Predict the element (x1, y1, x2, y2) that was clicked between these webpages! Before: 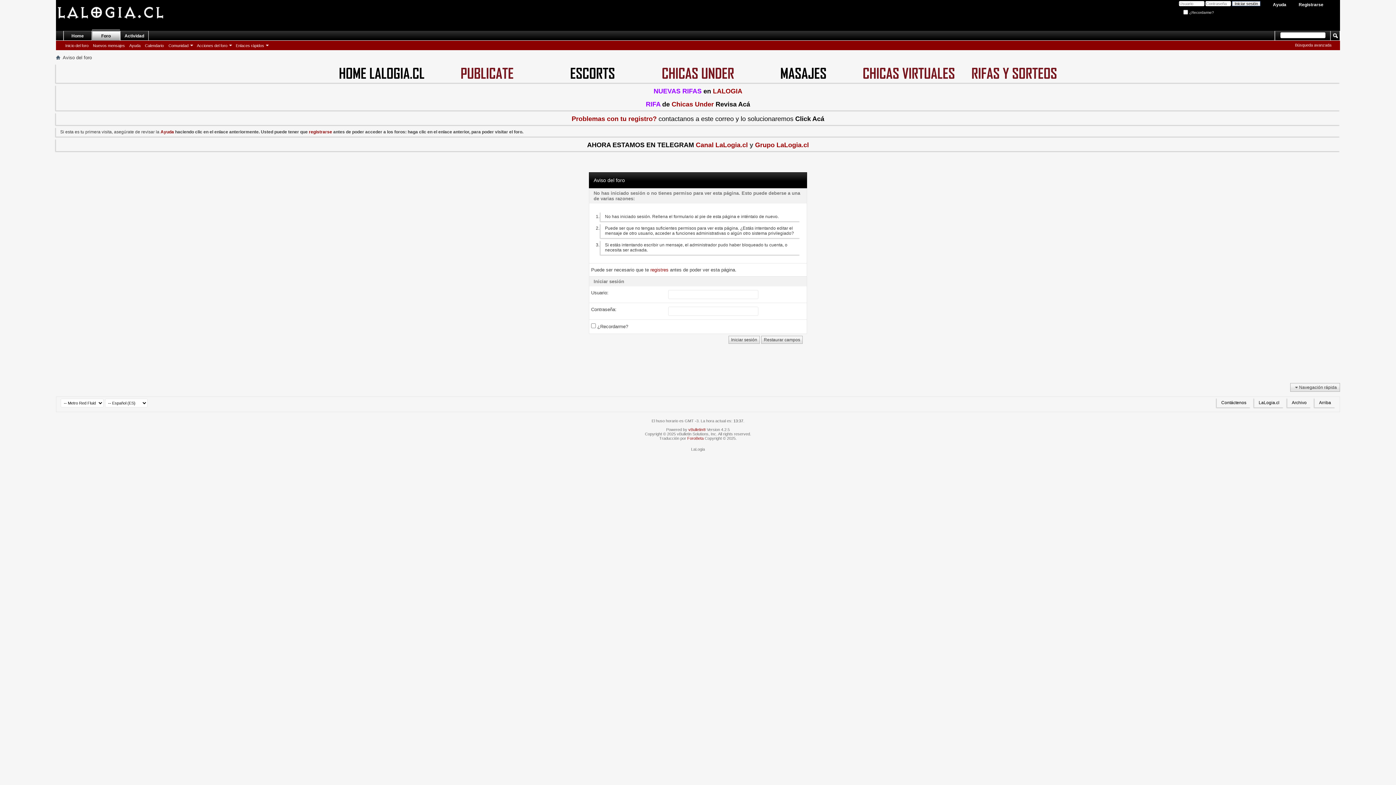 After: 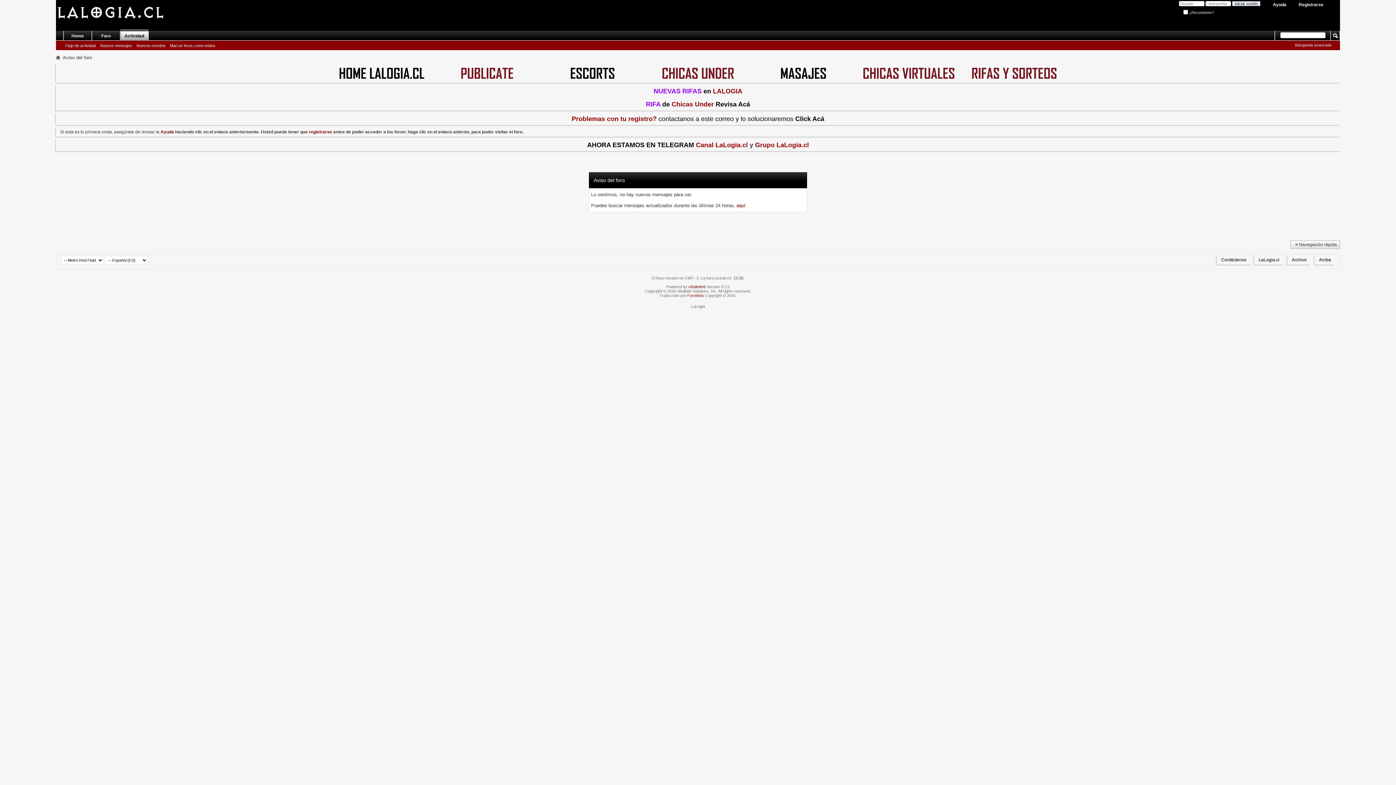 Action: bbox: (90, 42, 127, 48) label: Nuevos mensajes